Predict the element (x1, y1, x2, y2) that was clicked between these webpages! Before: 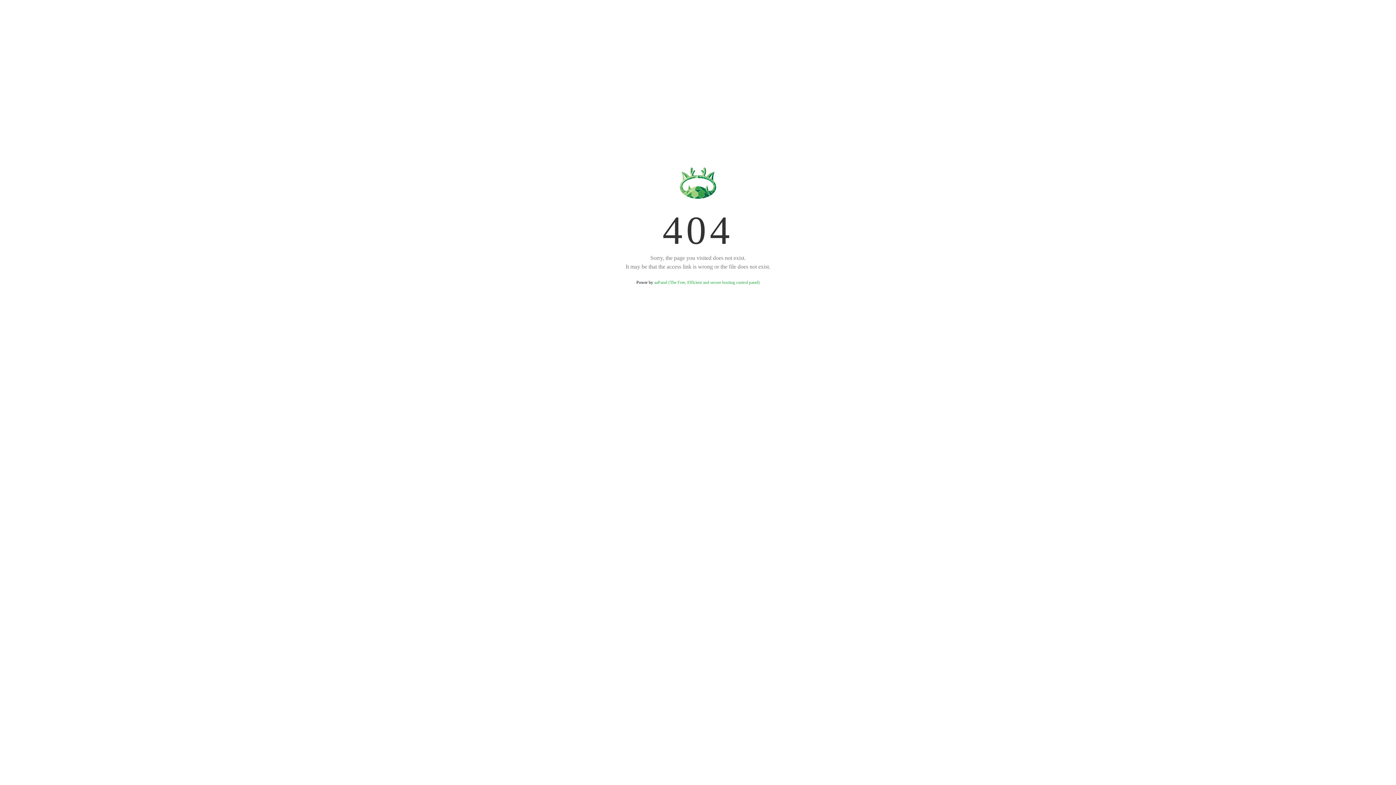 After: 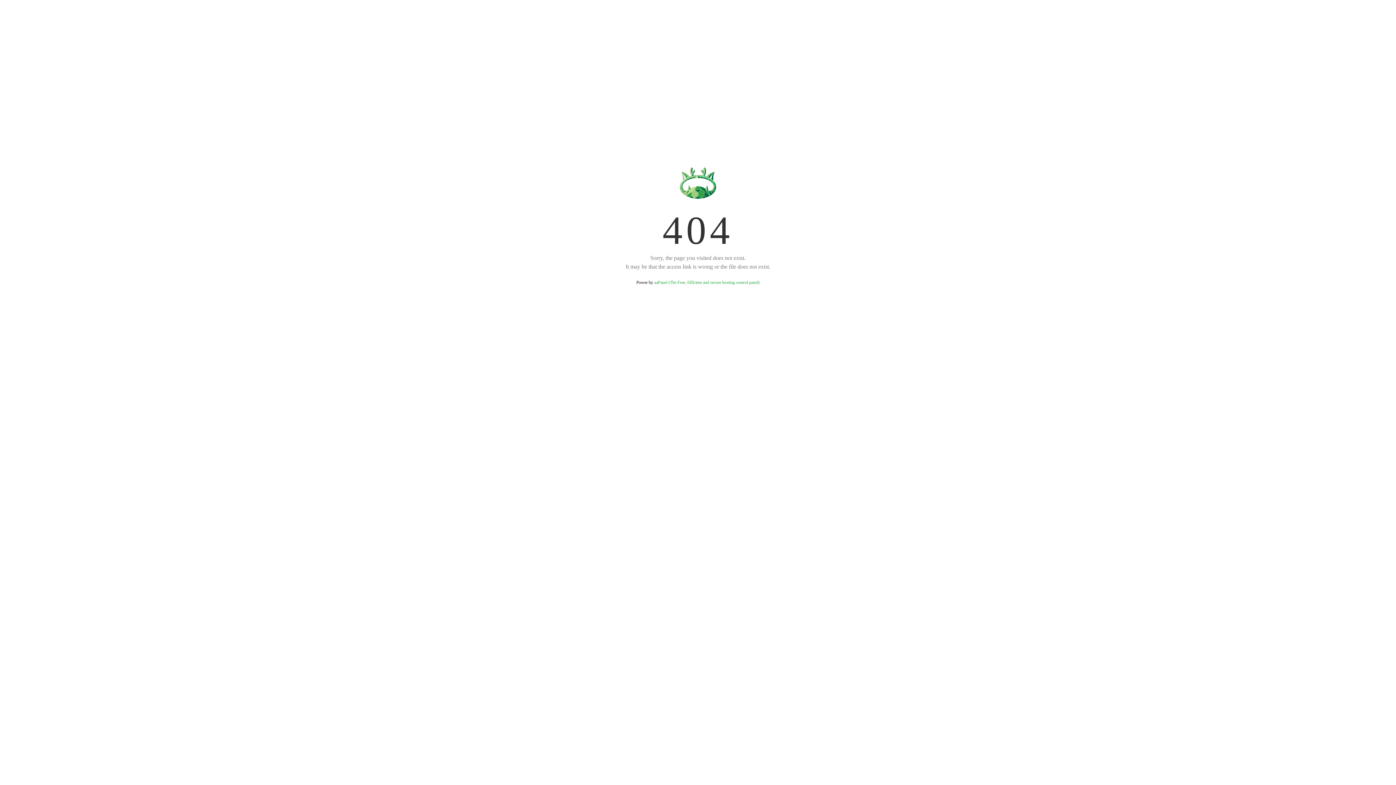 Action: label: aaPanel (The Free, Efficient and secure hosting control panel) bbox: (654, 280, 759, 285)